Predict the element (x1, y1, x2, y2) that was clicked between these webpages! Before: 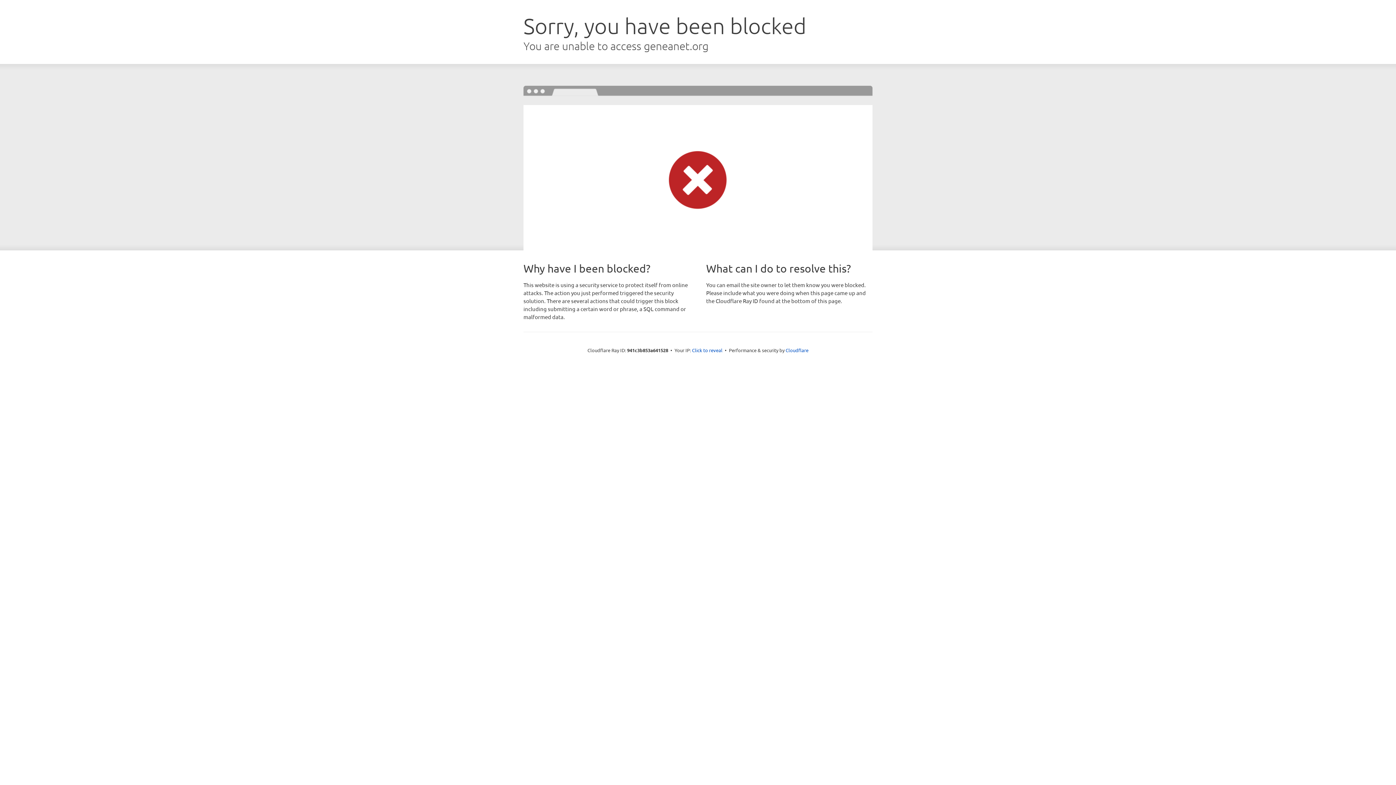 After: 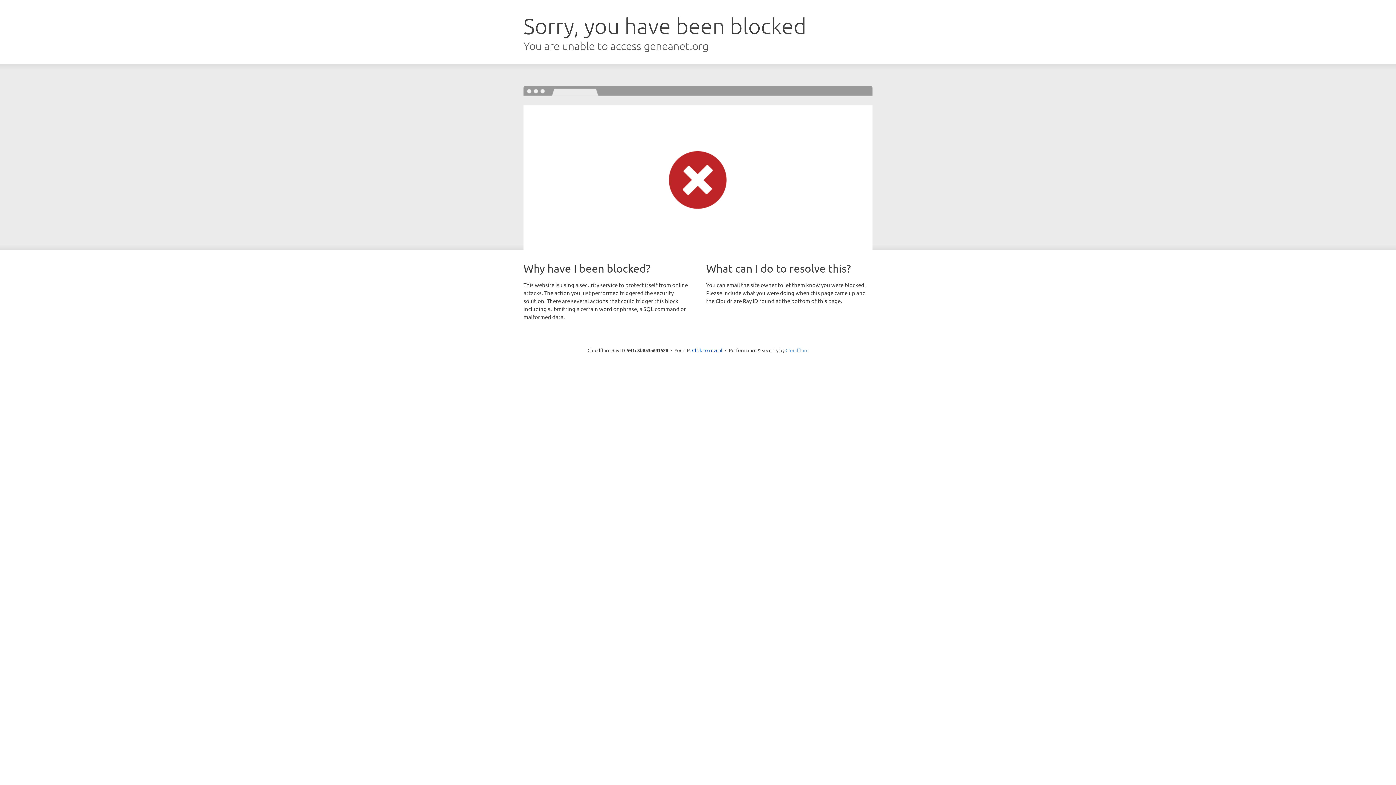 Action: label: Cloudflare bbox: (785, 347, 808, 353)